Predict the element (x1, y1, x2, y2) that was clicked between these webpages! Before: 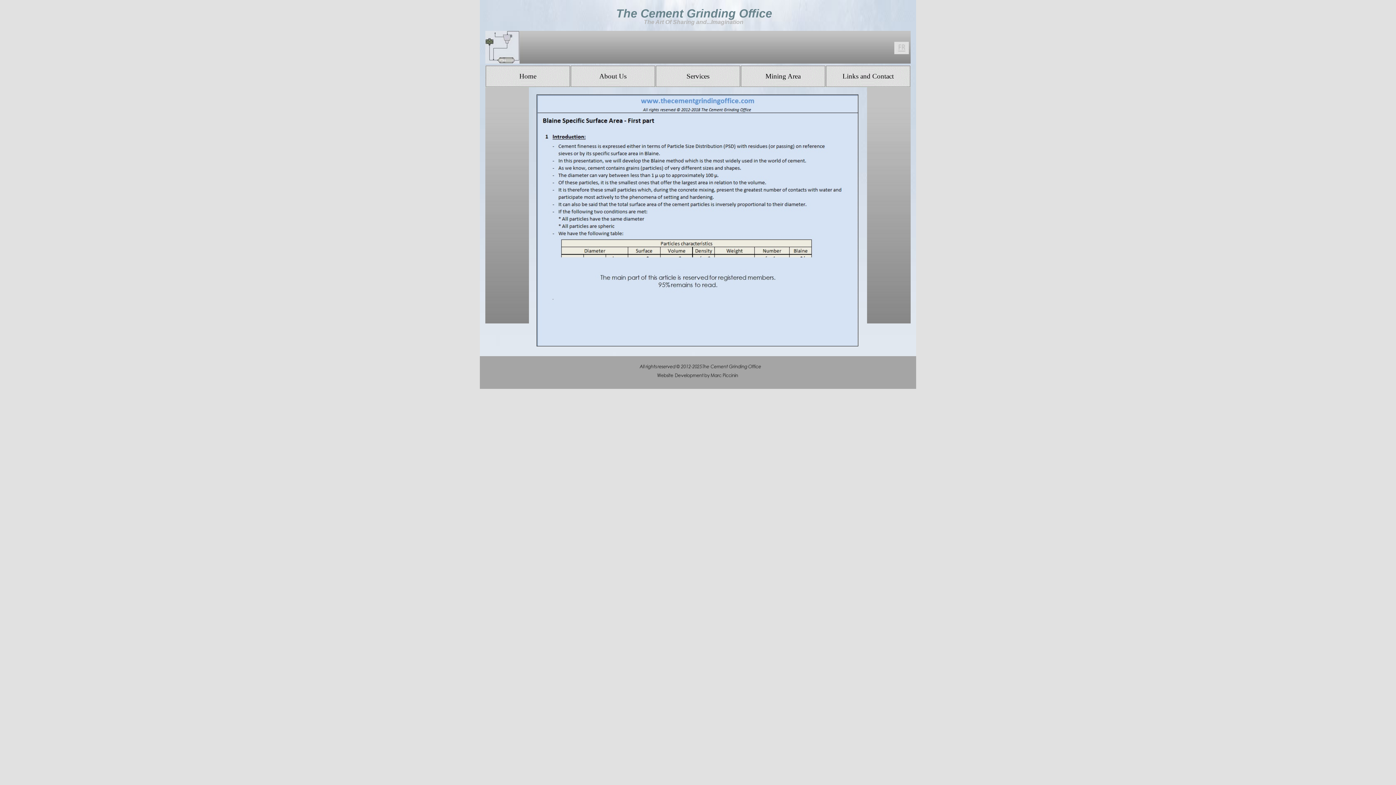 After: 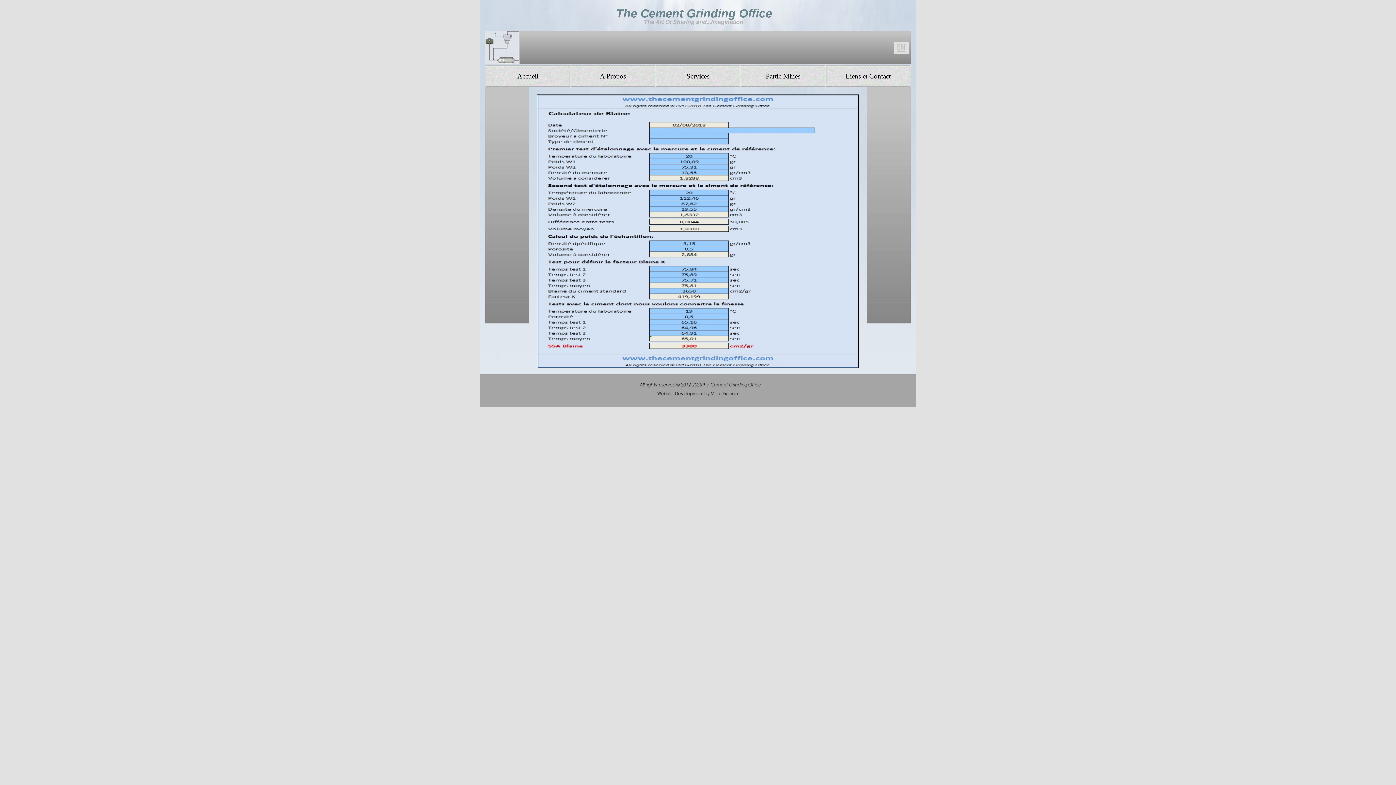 Action: bbox: (894, 49, 909, 55)